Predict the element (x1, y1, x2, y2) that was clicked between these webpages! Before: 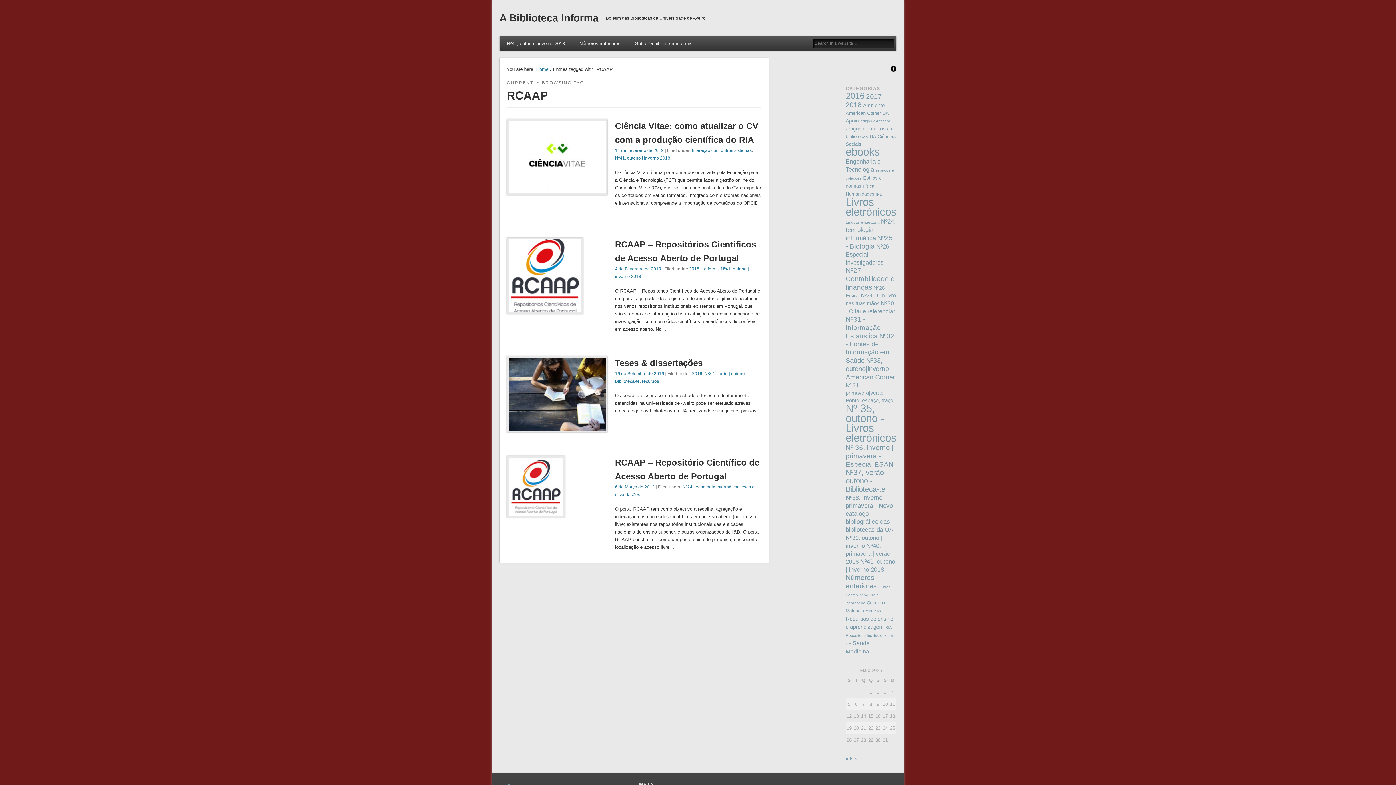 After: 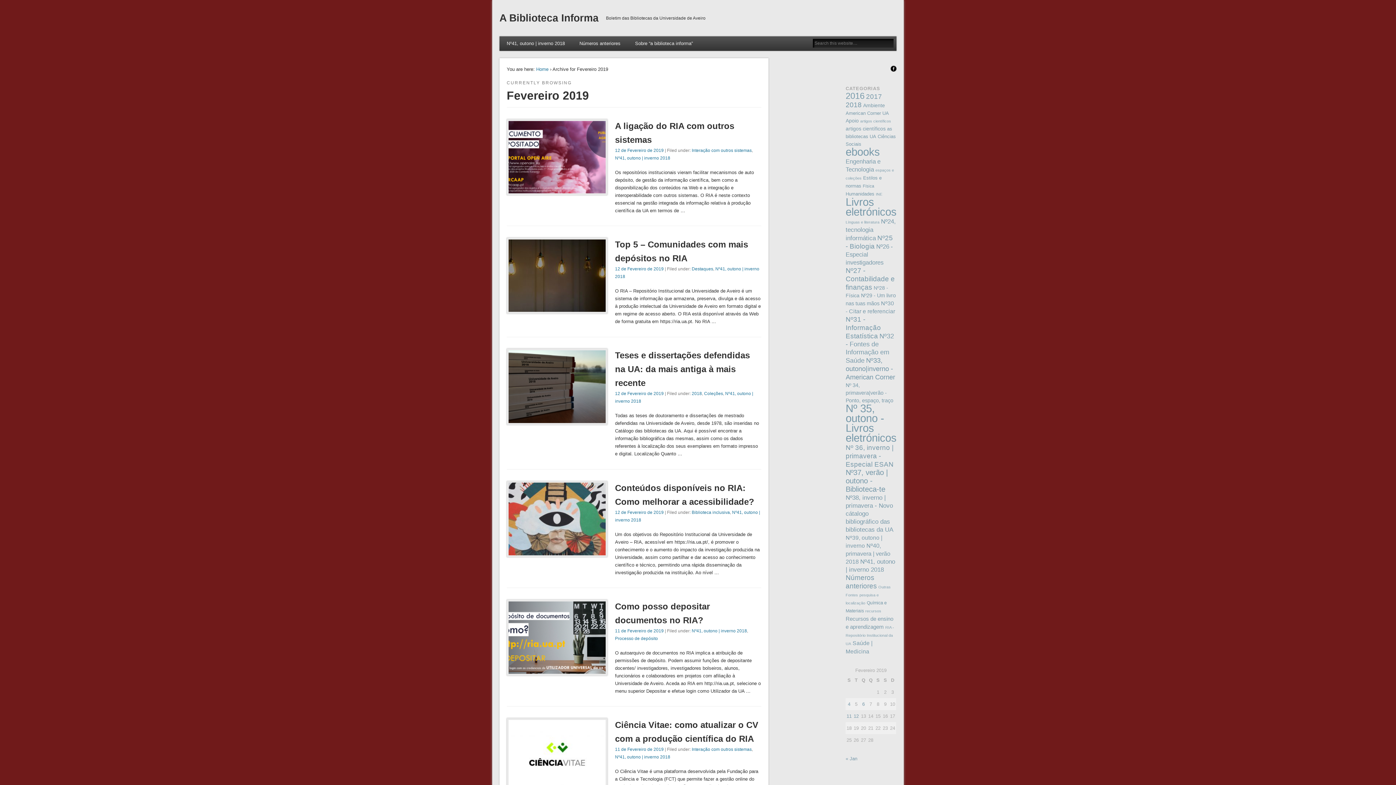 Action: bbox: (845, 756, 857, 761) label: « Fev